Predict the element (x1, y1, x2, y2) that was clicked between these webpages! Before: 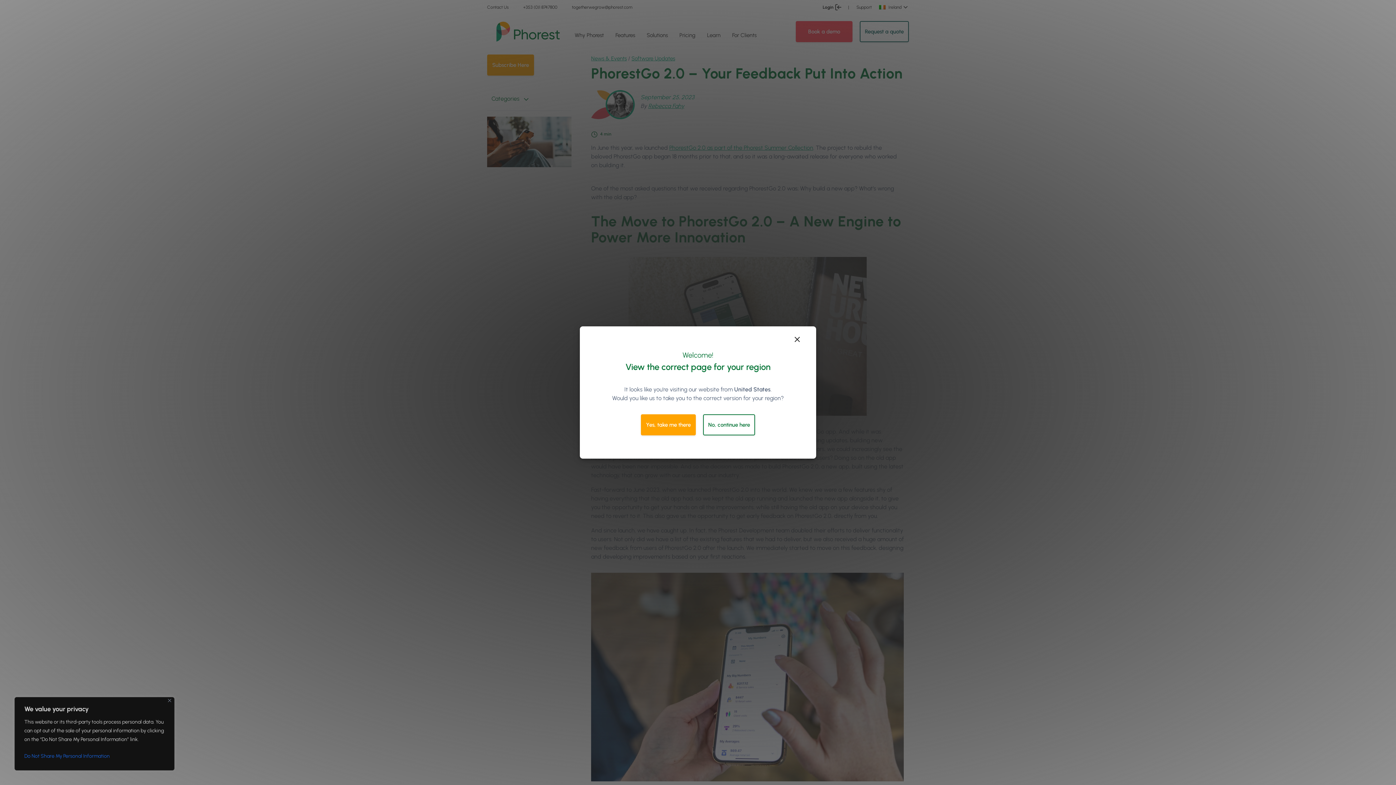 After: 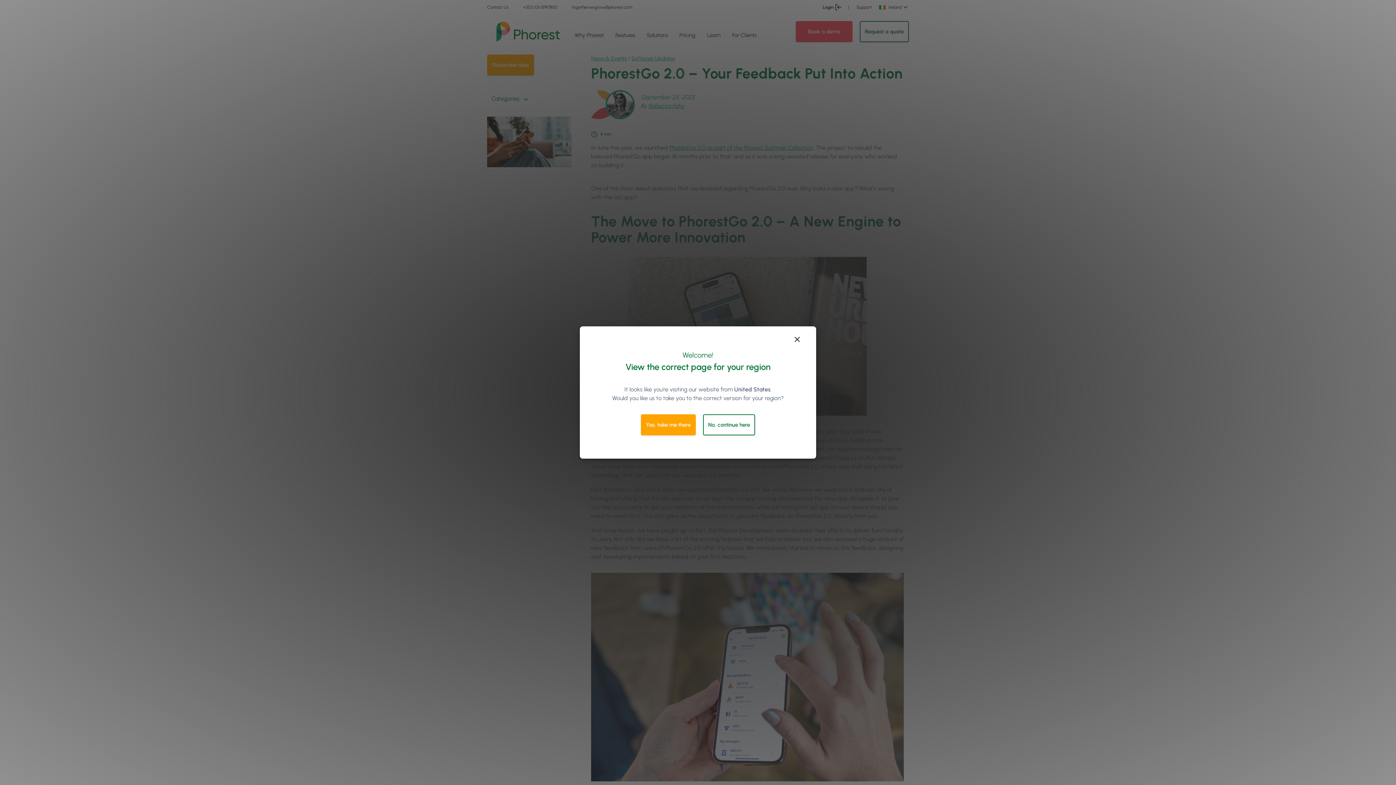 Action: bbox: (168, 699, 171, 702) label: Close